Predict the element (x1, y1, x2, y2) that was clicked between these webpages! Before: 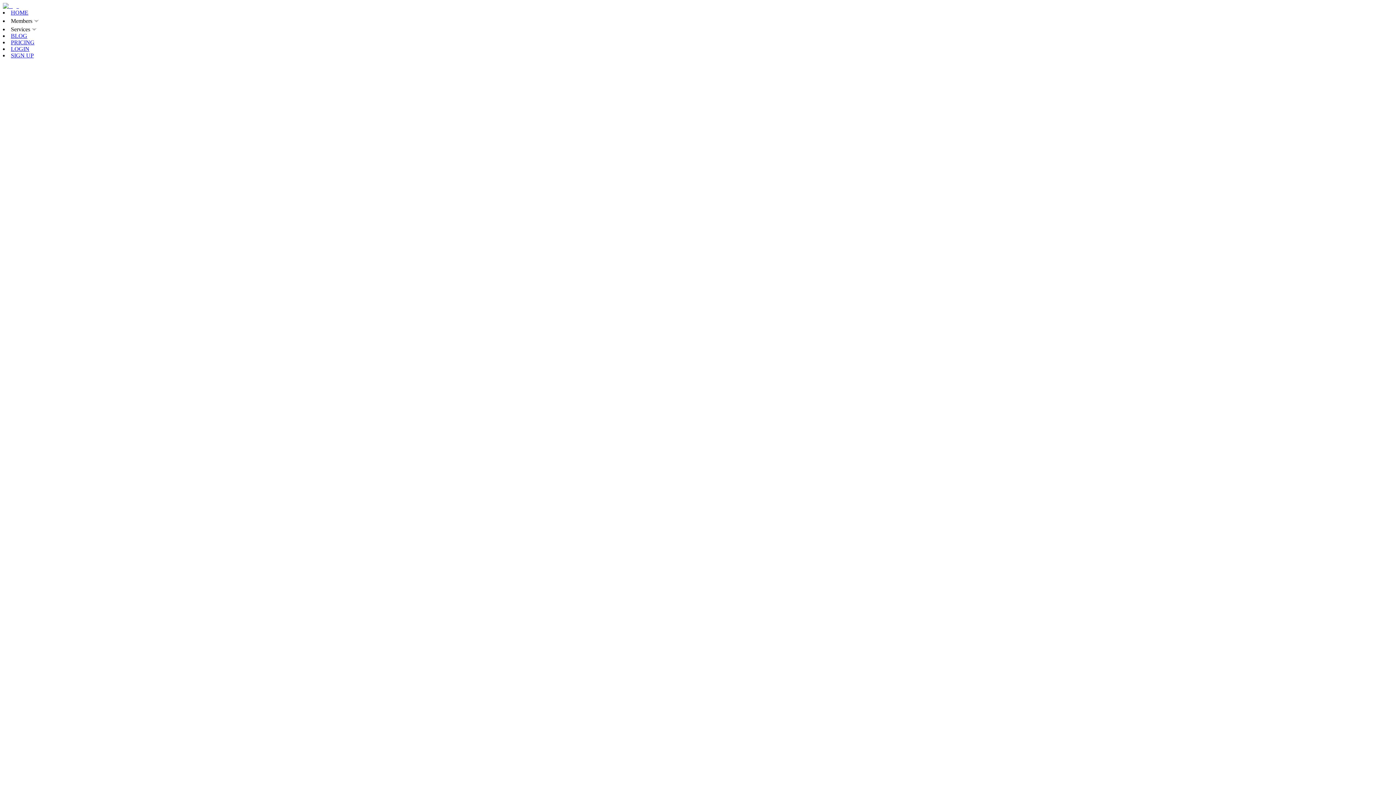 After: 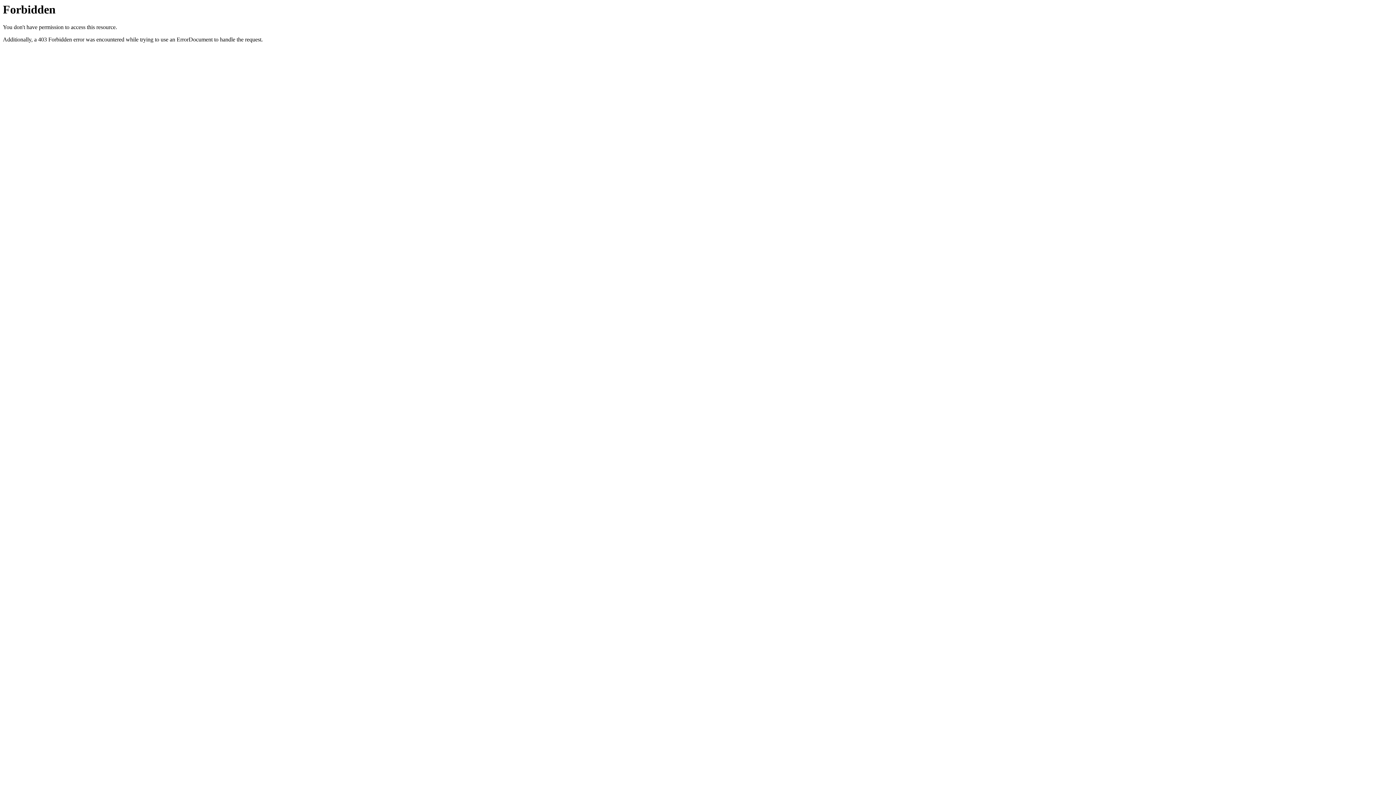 Action: bbox: (2, 2, 18, 9)